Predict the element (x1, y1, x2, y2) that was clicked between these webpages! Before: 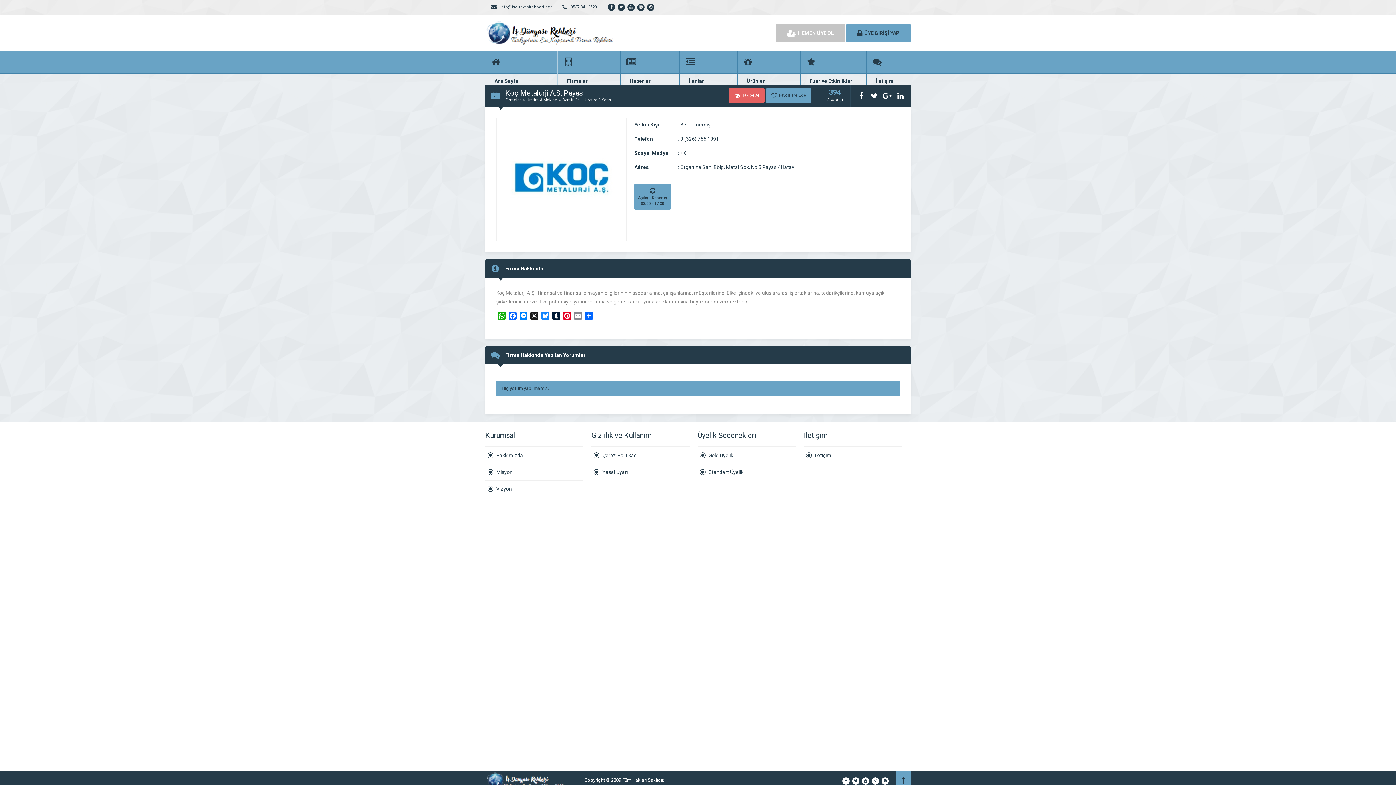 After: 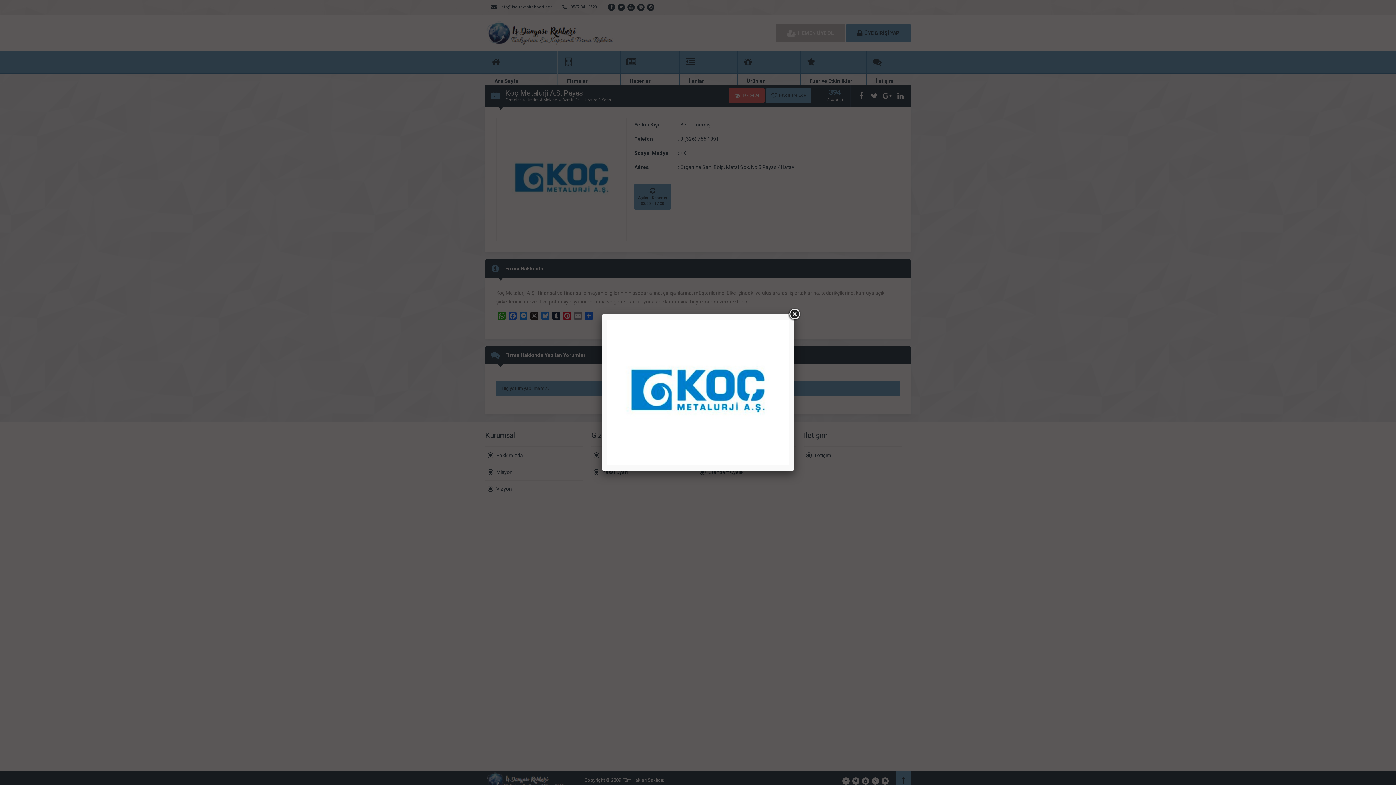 Action: bbox: (498, 175, 625, 182)